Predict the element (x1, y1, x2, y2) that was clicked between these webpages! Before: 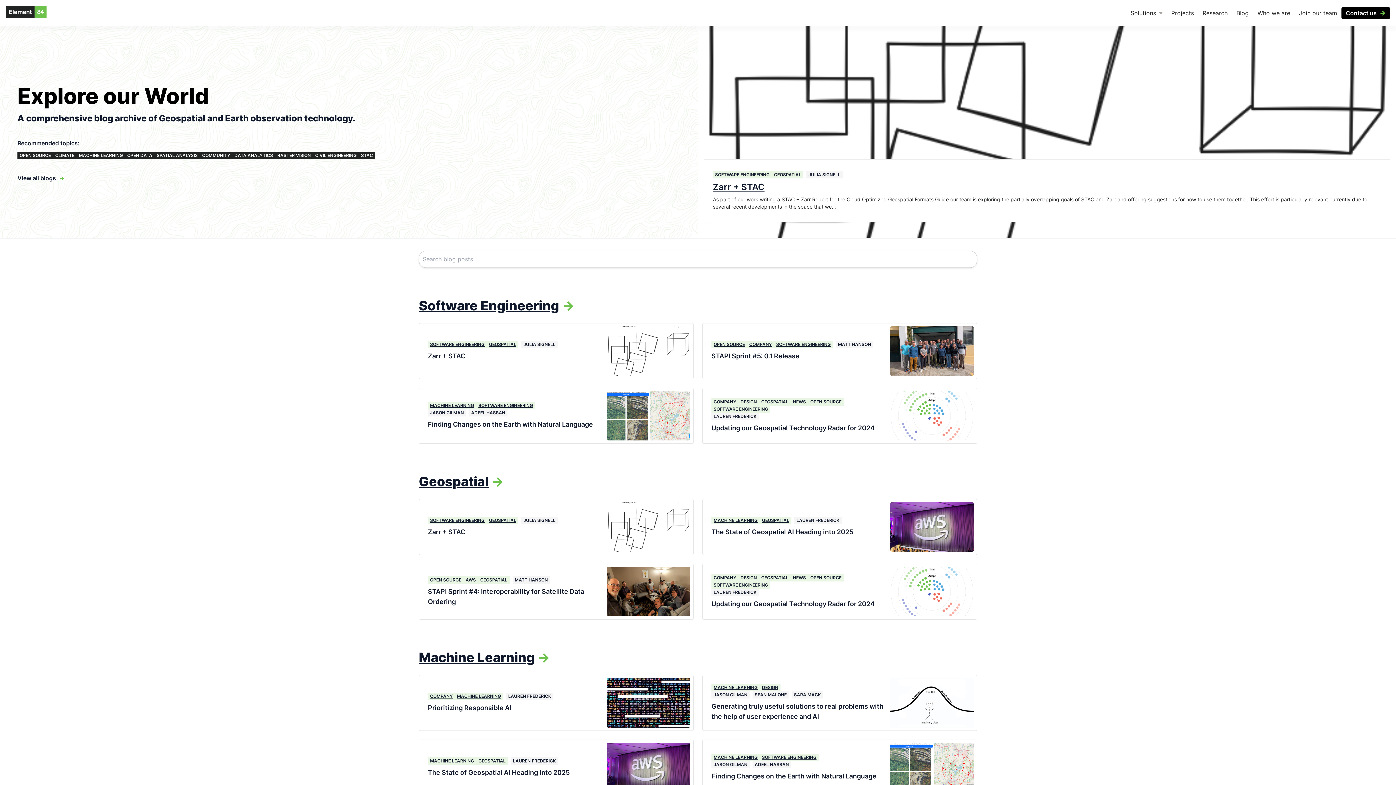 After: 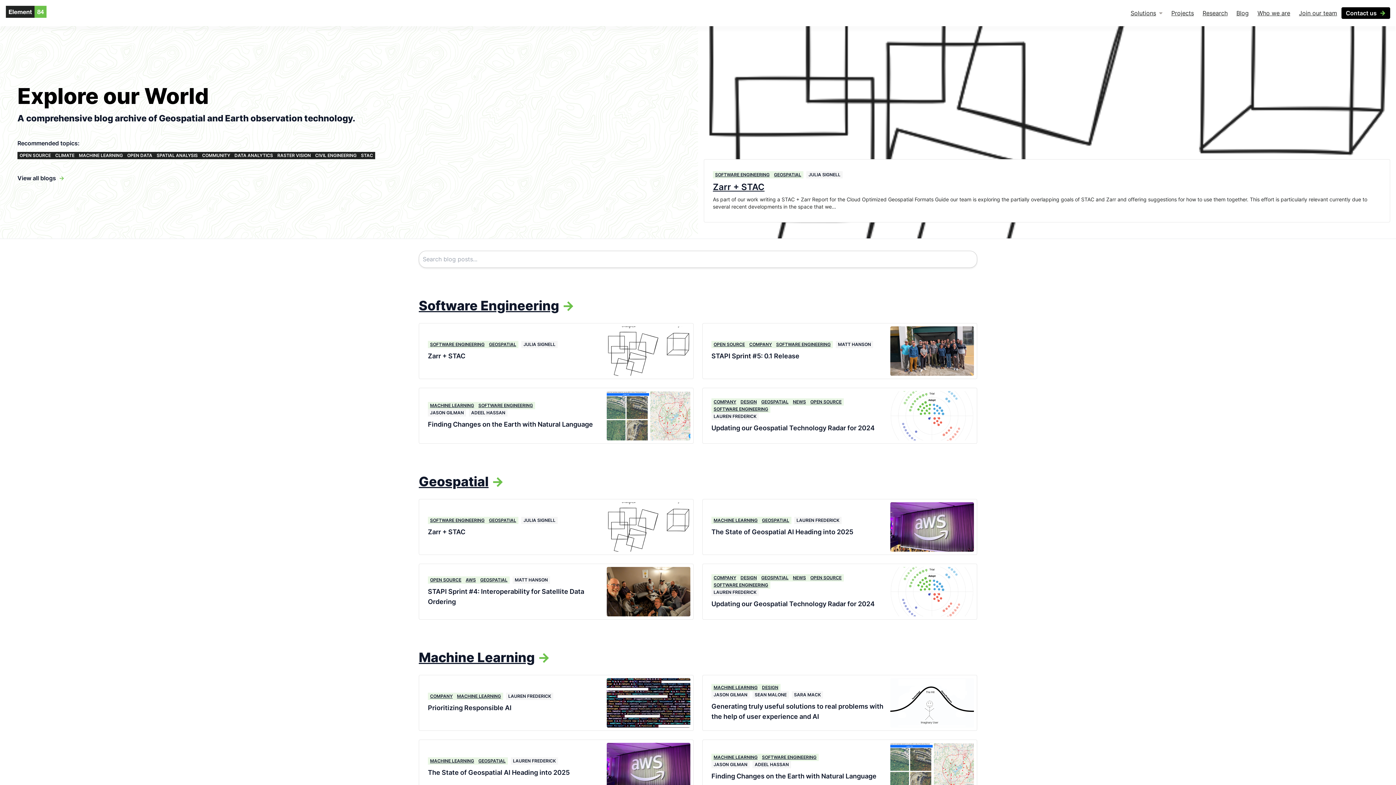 Action: bbox: (1236, 8, 1249, 17) label: Blog